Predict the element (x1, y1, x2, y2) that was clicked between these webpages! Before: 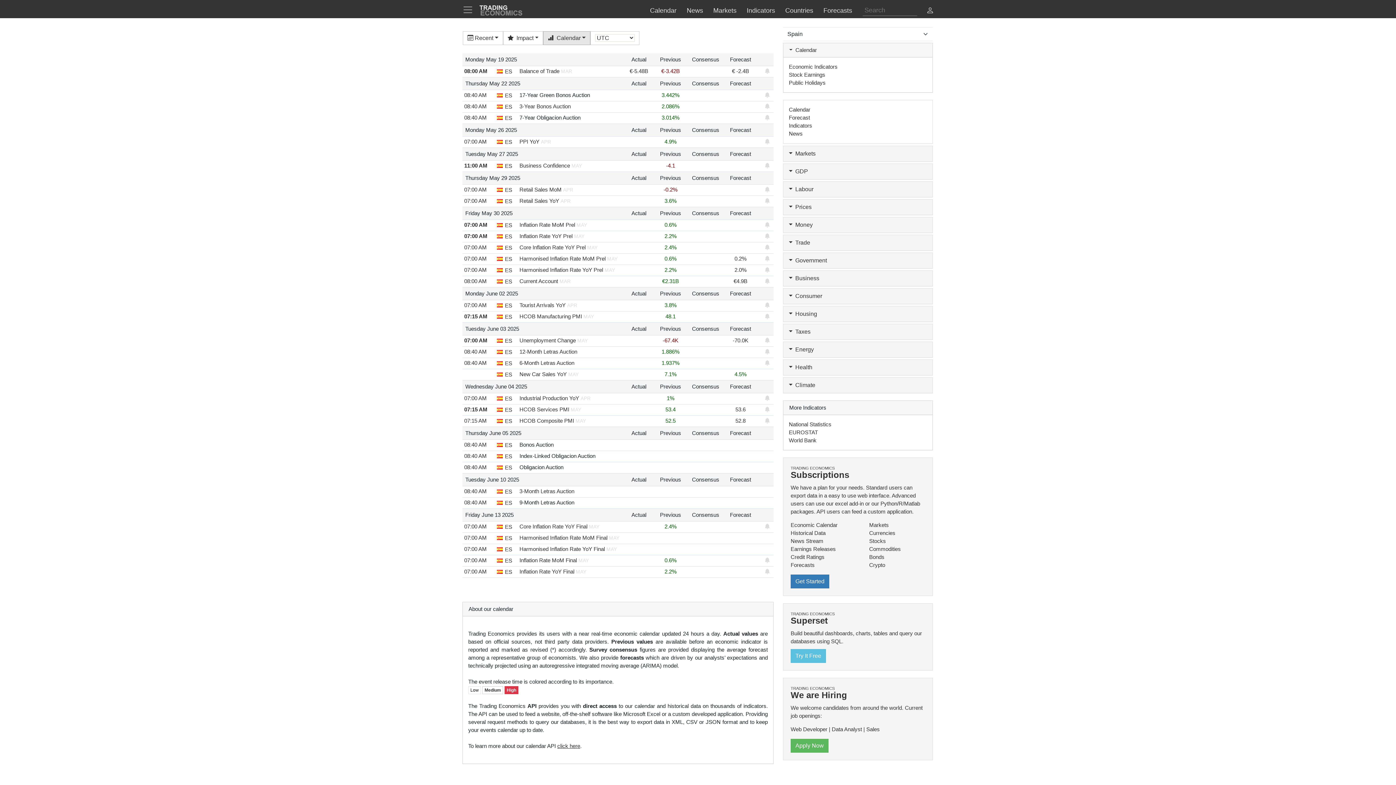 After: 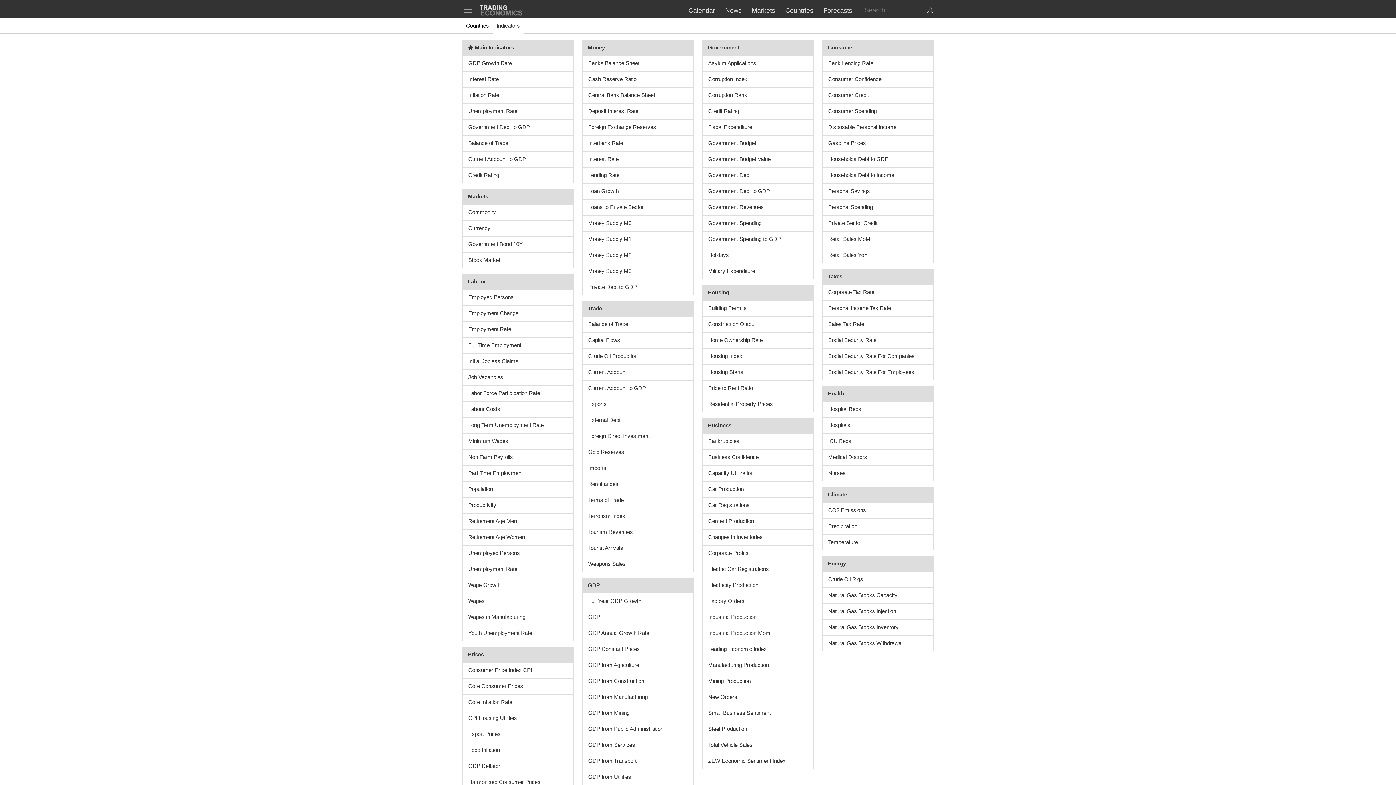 Action: bbox: (741, 2, 780, 18) label: Indicators